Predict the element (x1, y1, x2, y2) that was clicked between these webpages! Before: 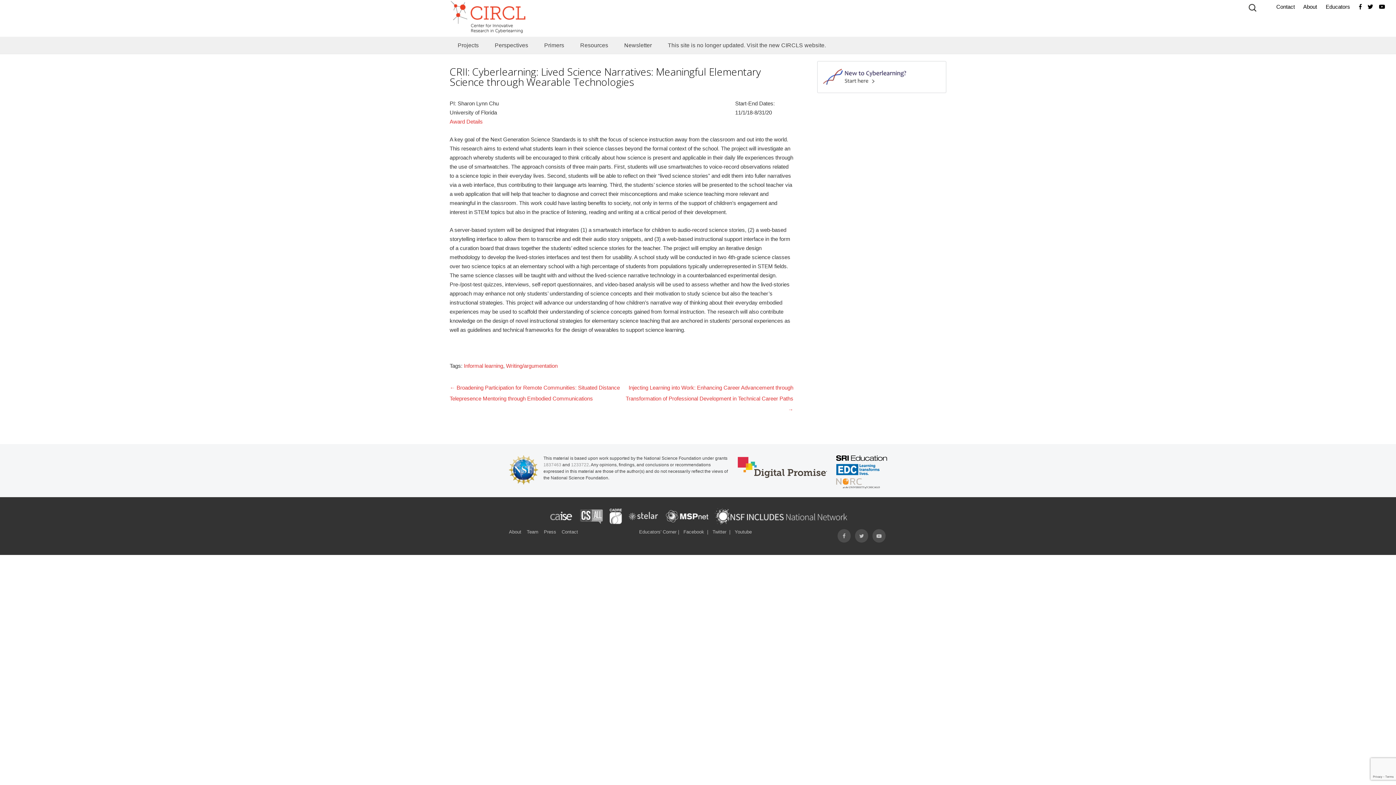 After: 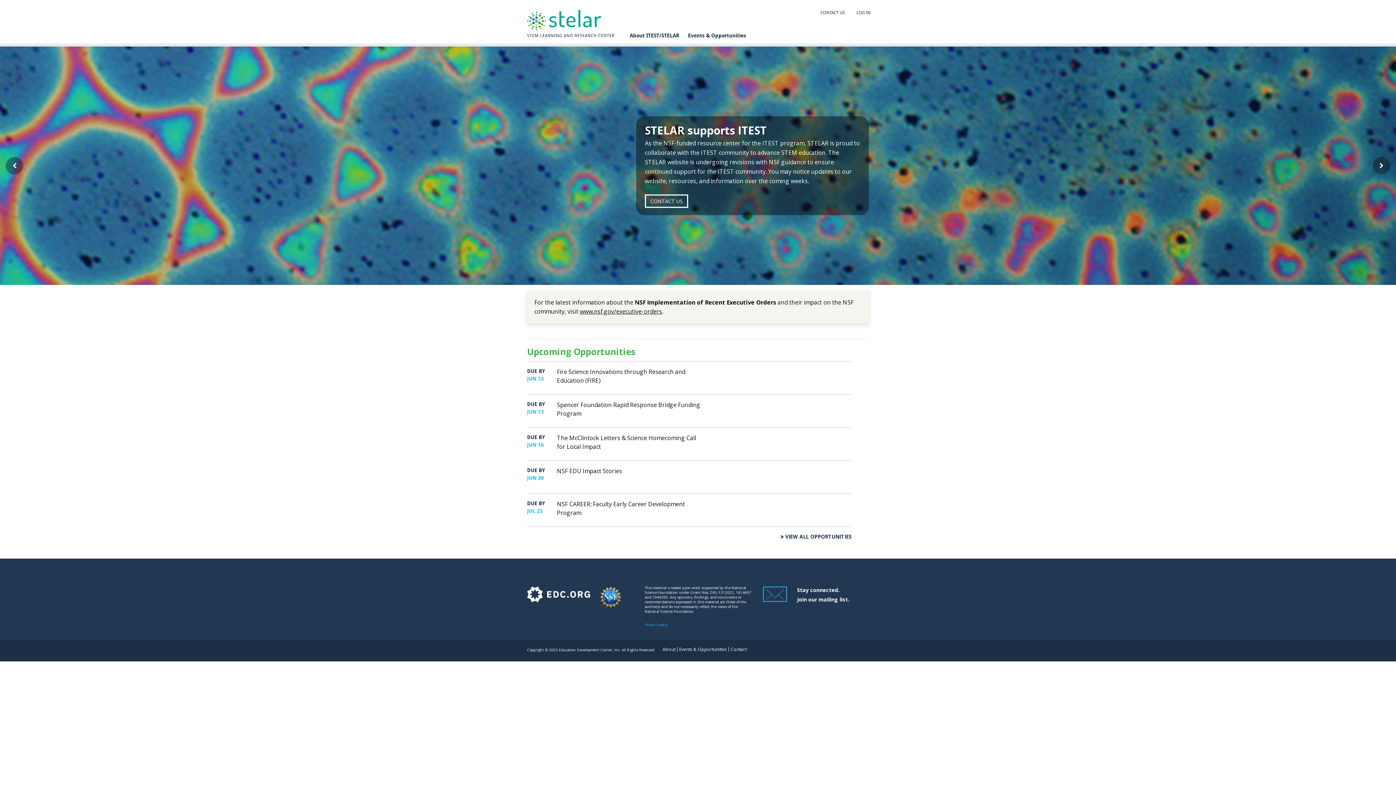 Action: bbox: (626, 520, 659, 525)